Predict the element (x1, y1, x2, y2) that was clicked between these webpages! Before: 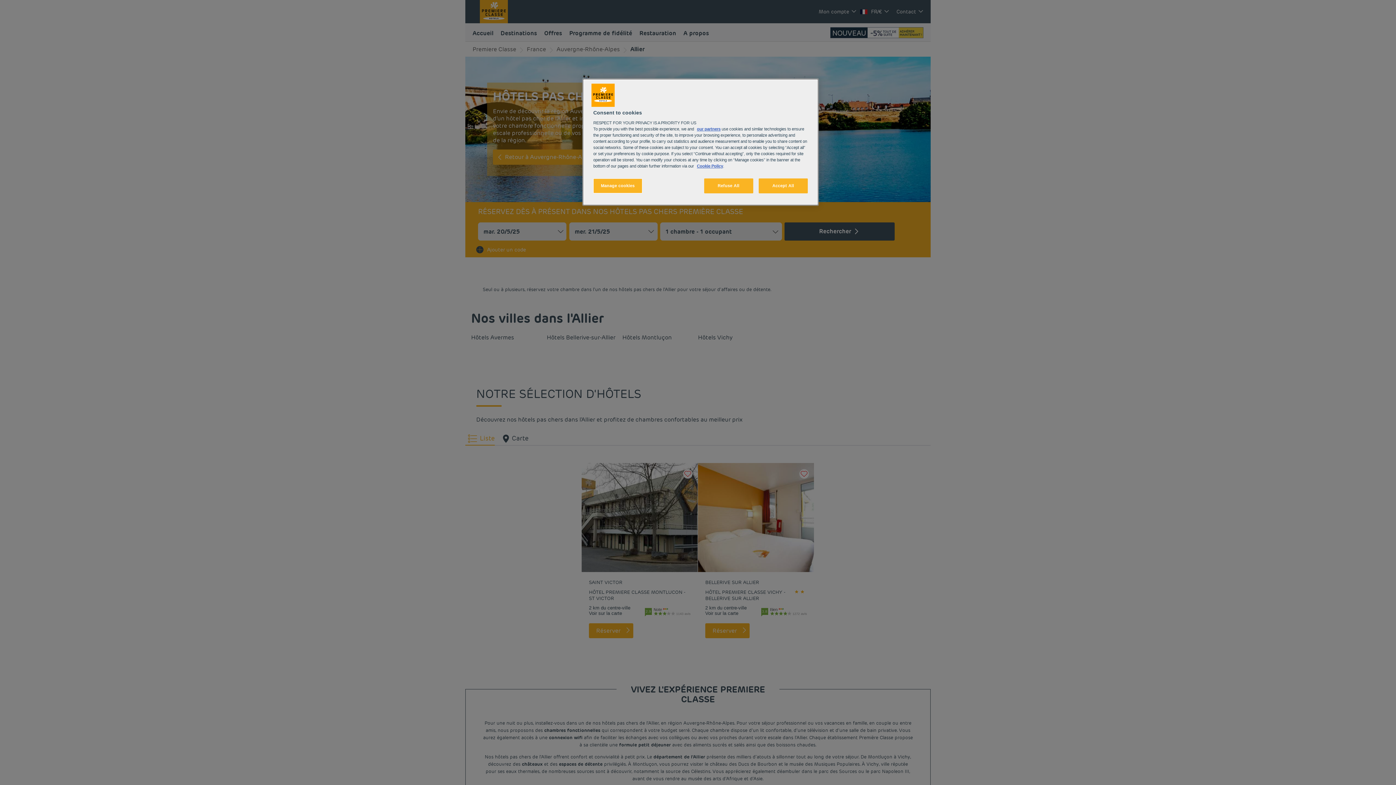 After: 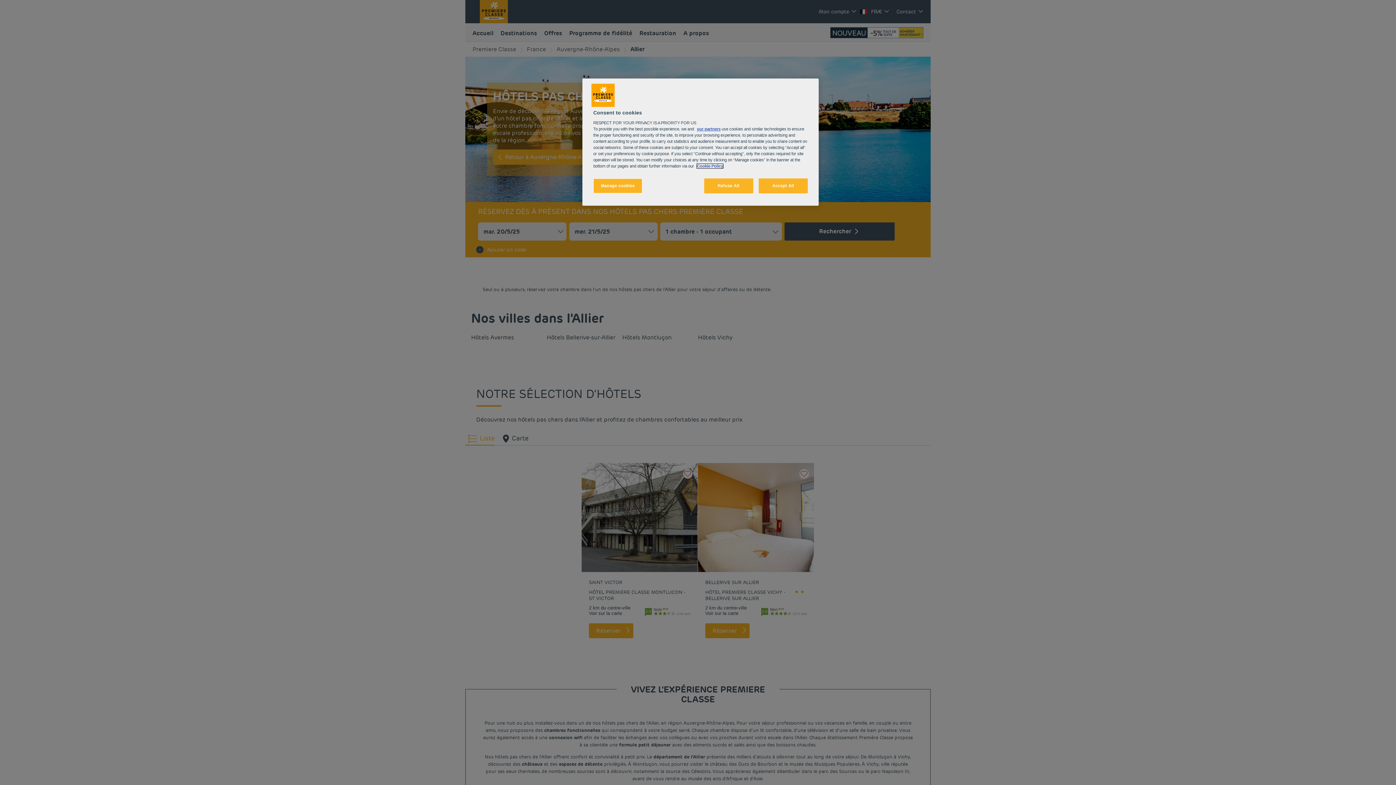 Action: bbox: (697, 164, 723, 168) label: Cookie Policy